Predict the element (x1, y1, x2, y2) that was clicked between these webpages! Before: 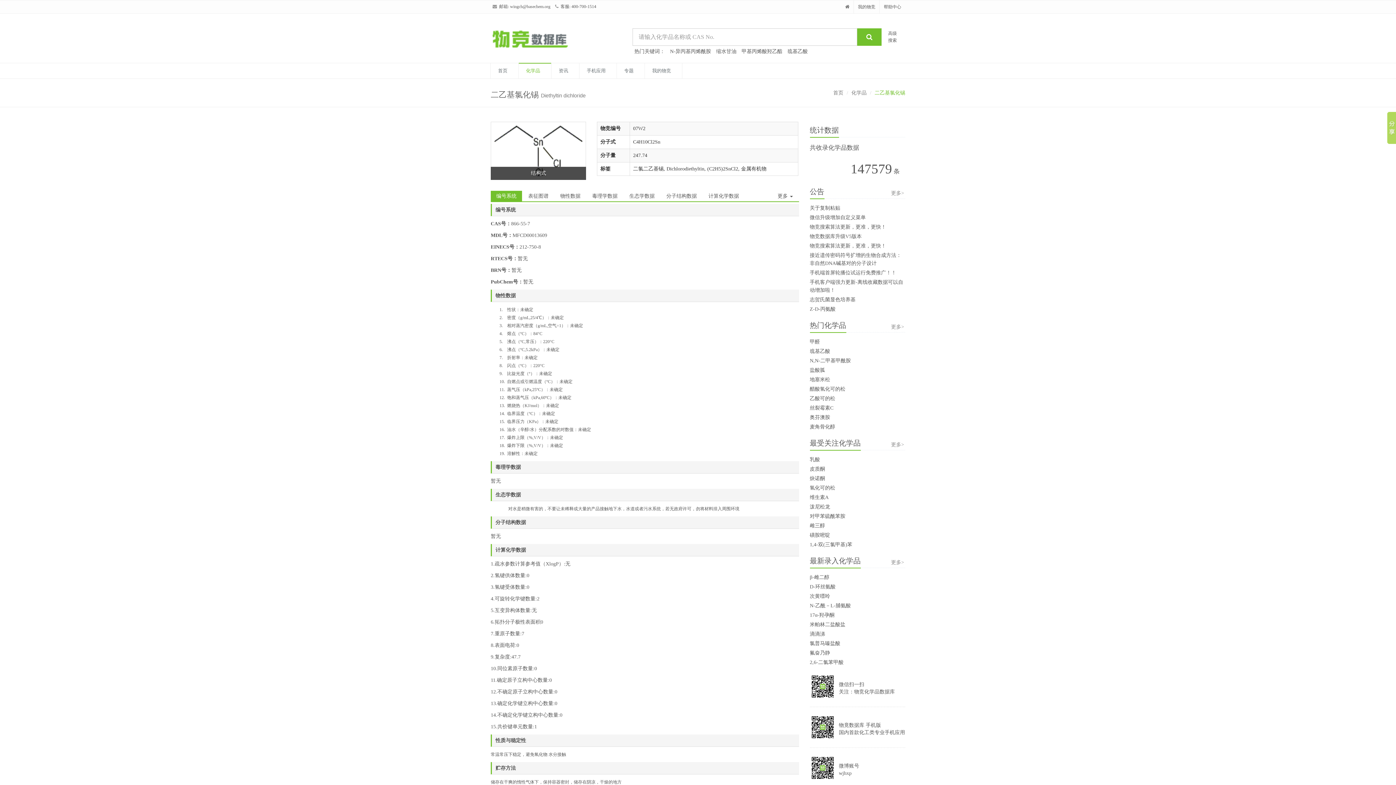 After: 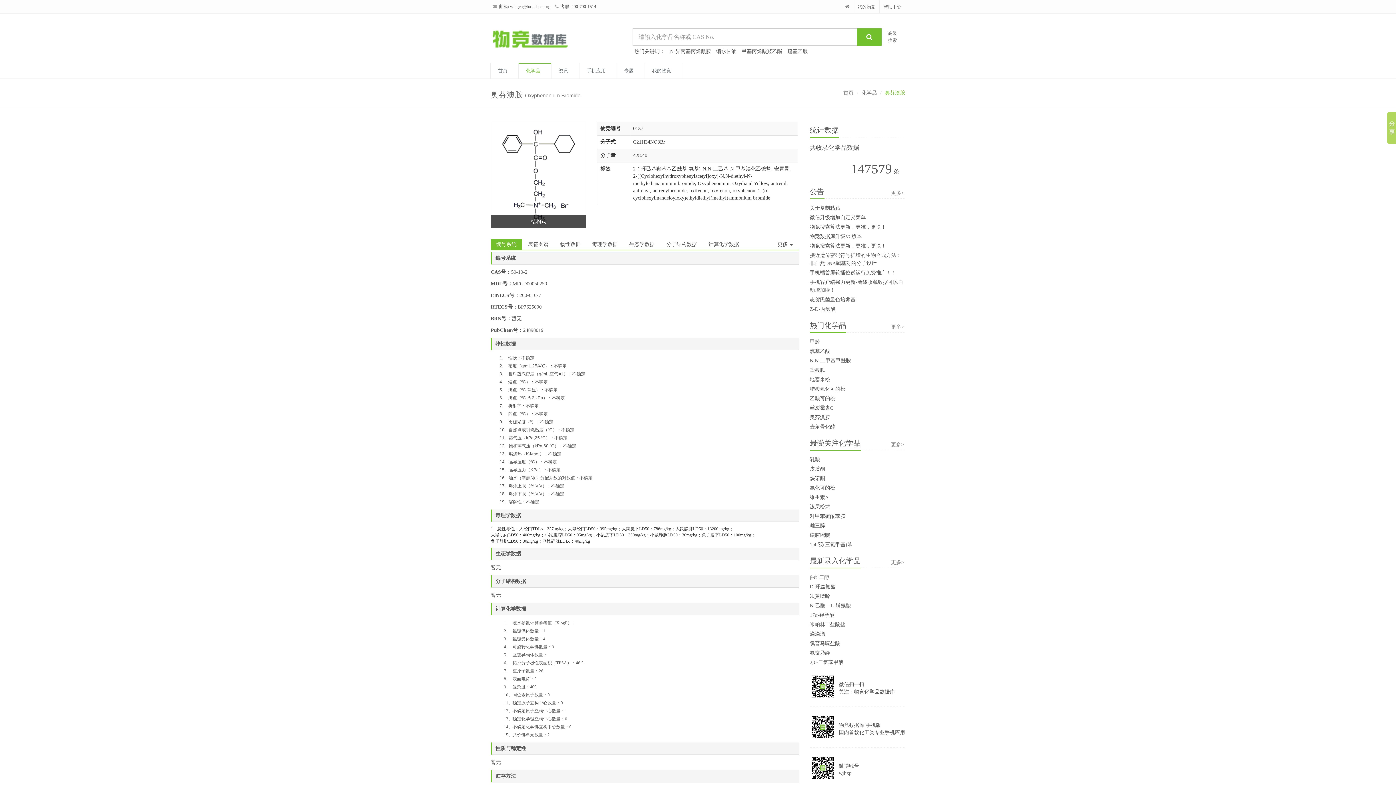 Action: label: 奥芬澳胺 bbox: (810, 414, 830, 420)